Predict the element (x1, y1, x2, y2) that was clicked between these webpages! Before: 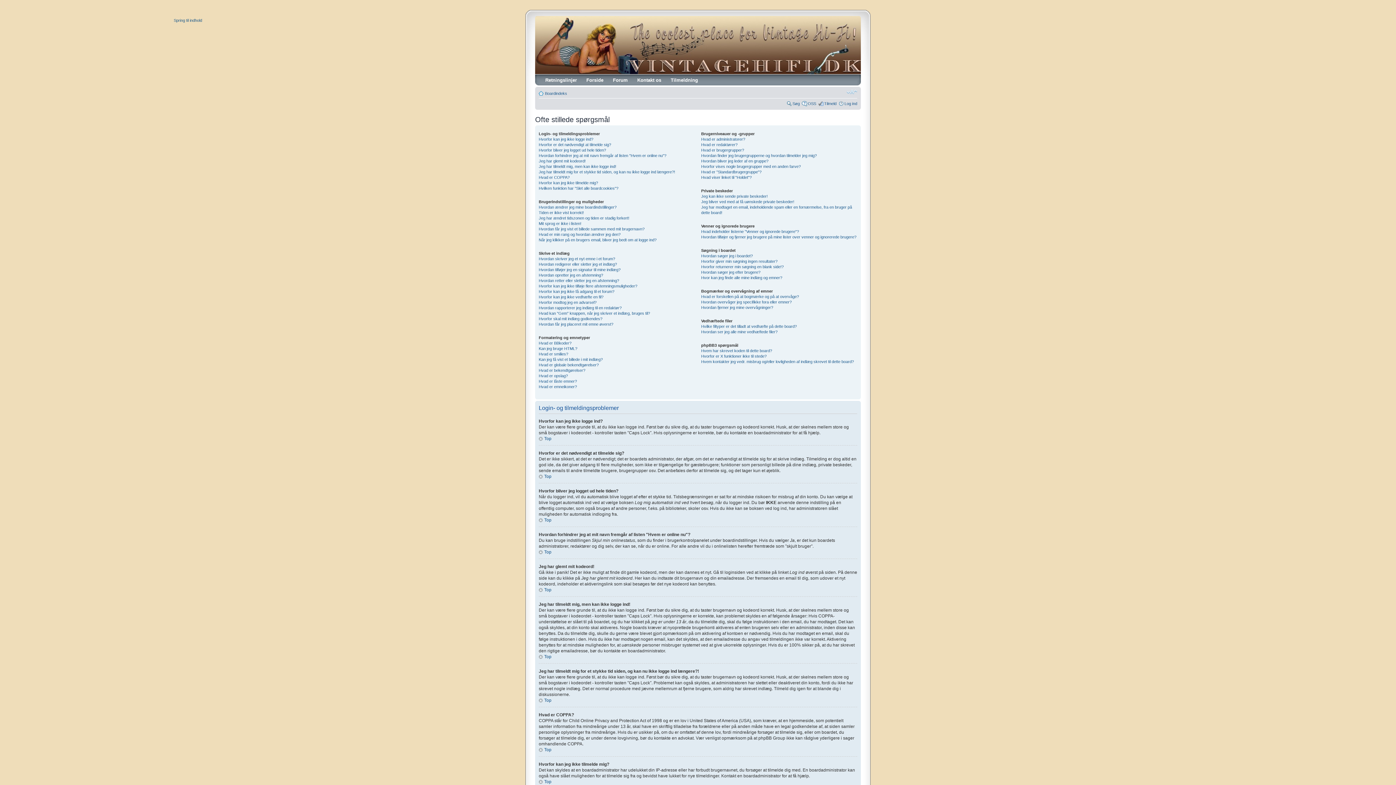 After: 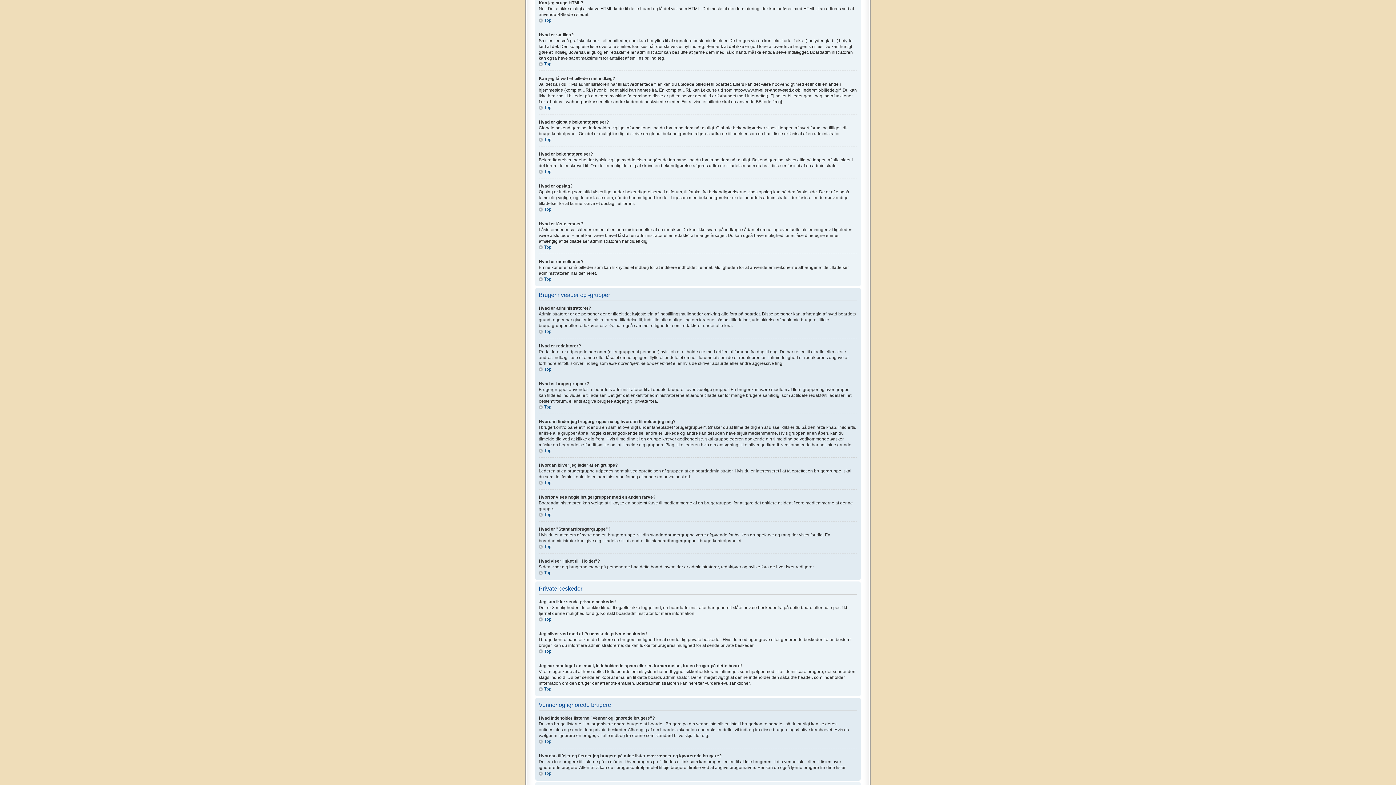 Action: bbox: (538, 346, 577, 350) label: Kan jeg bruge HTML?